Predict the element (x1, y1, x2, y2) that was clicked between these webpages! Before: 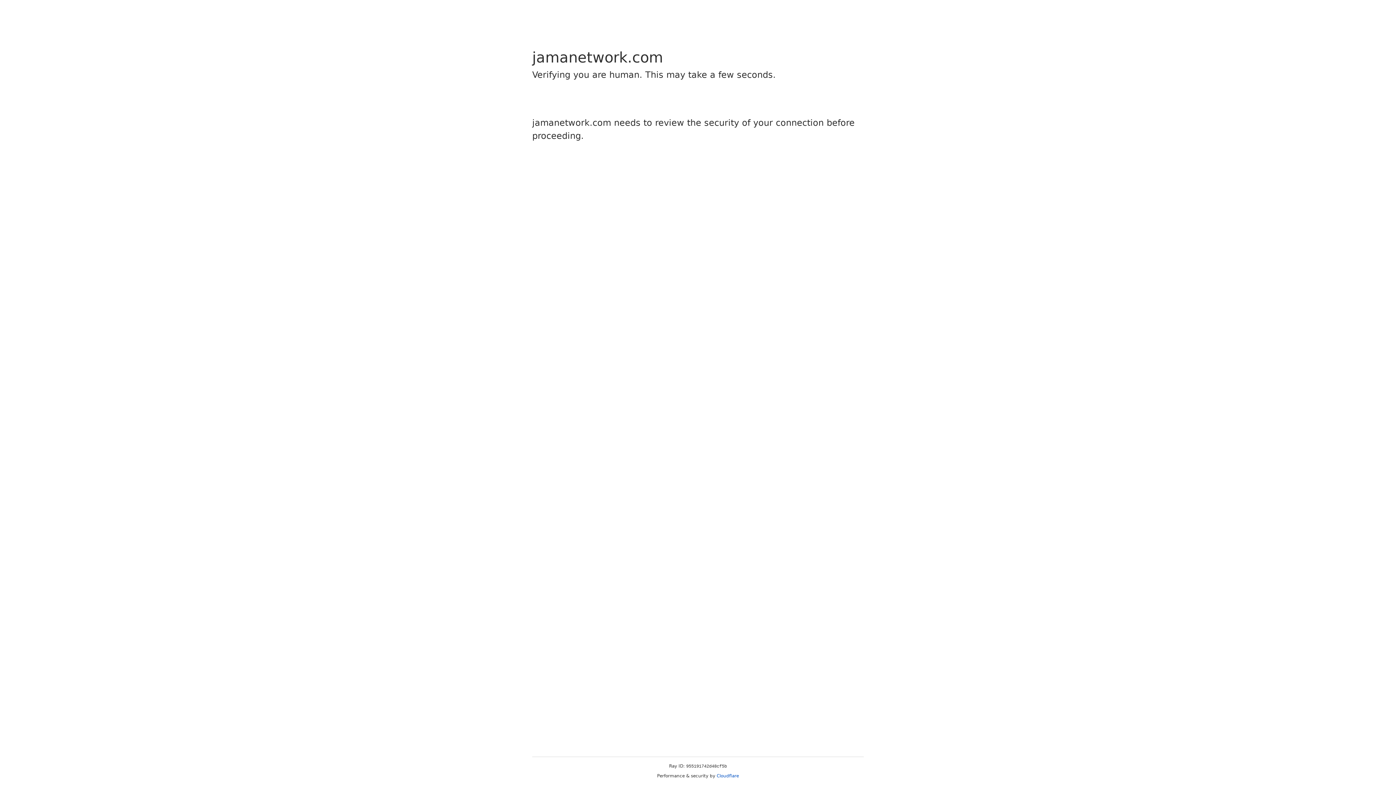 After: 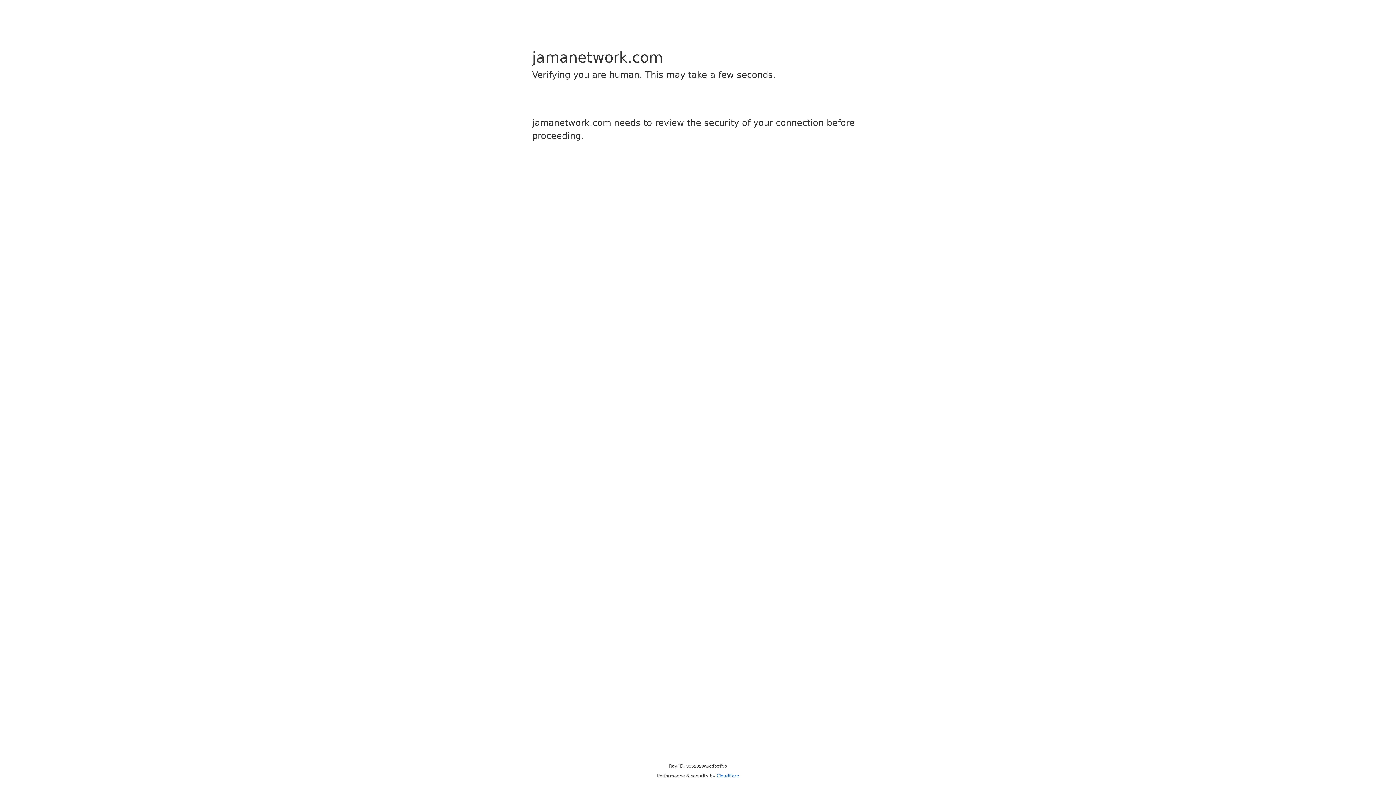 Action: bbox: (716, 773, 739, 778) label: Cloudflare